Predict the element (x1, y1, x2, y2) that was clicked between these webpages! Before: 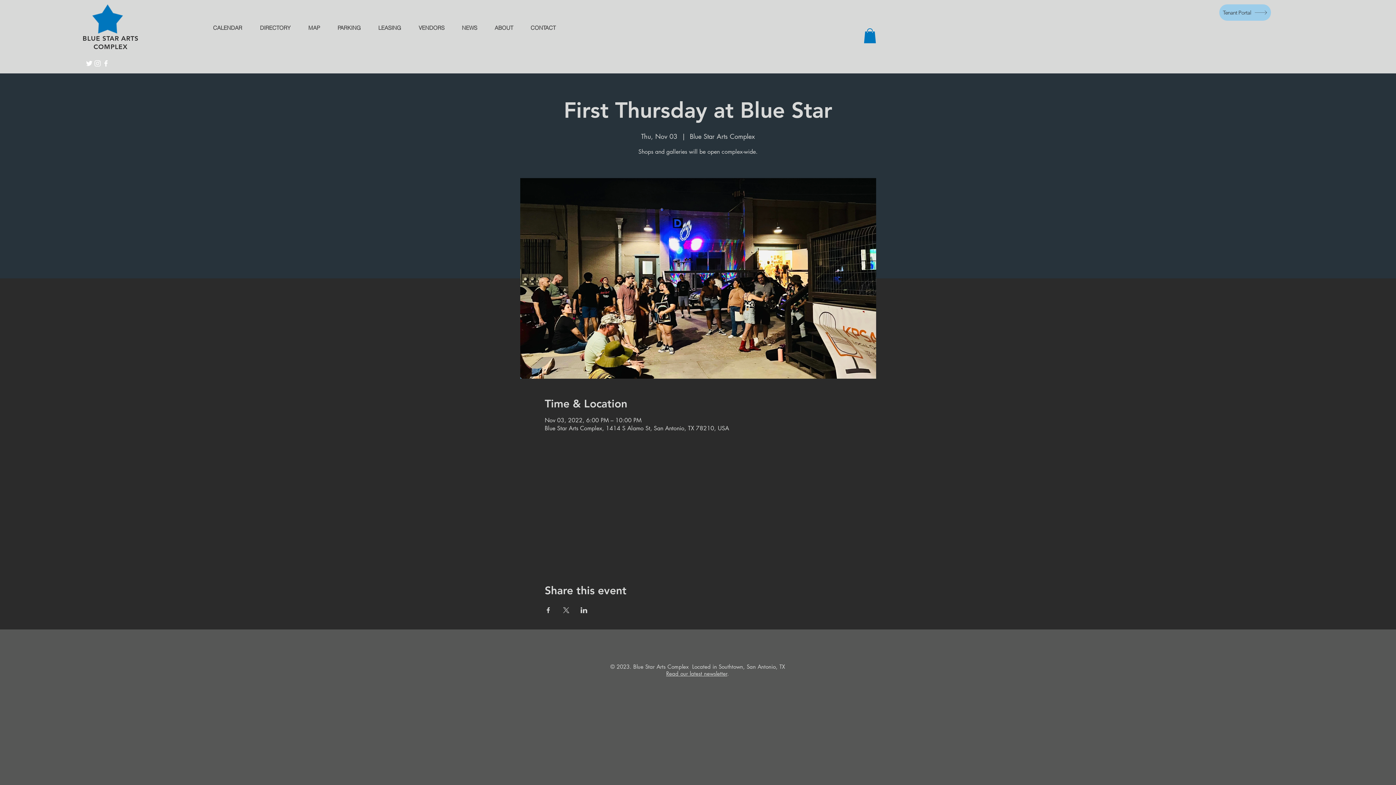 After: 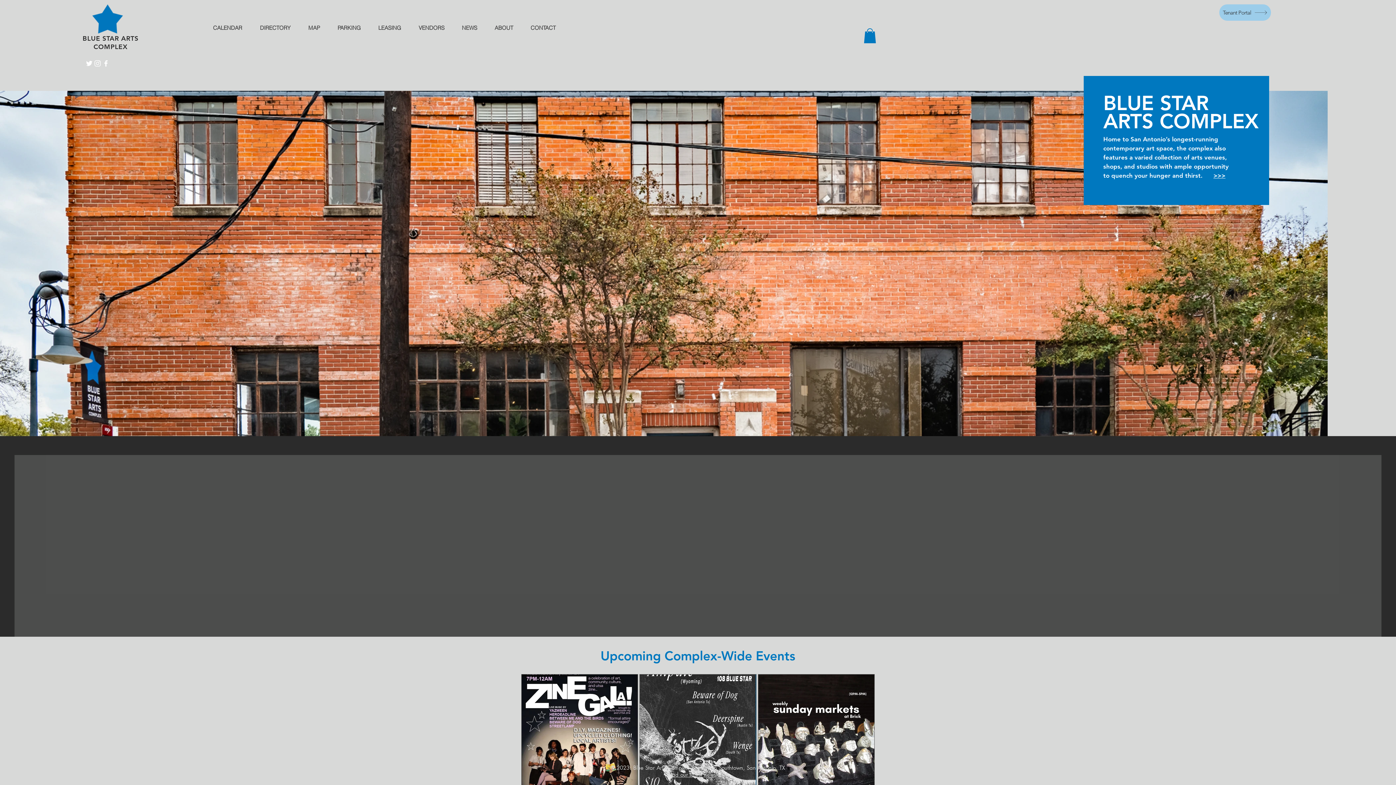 Action: bbox: (91, 4, 123, 34)